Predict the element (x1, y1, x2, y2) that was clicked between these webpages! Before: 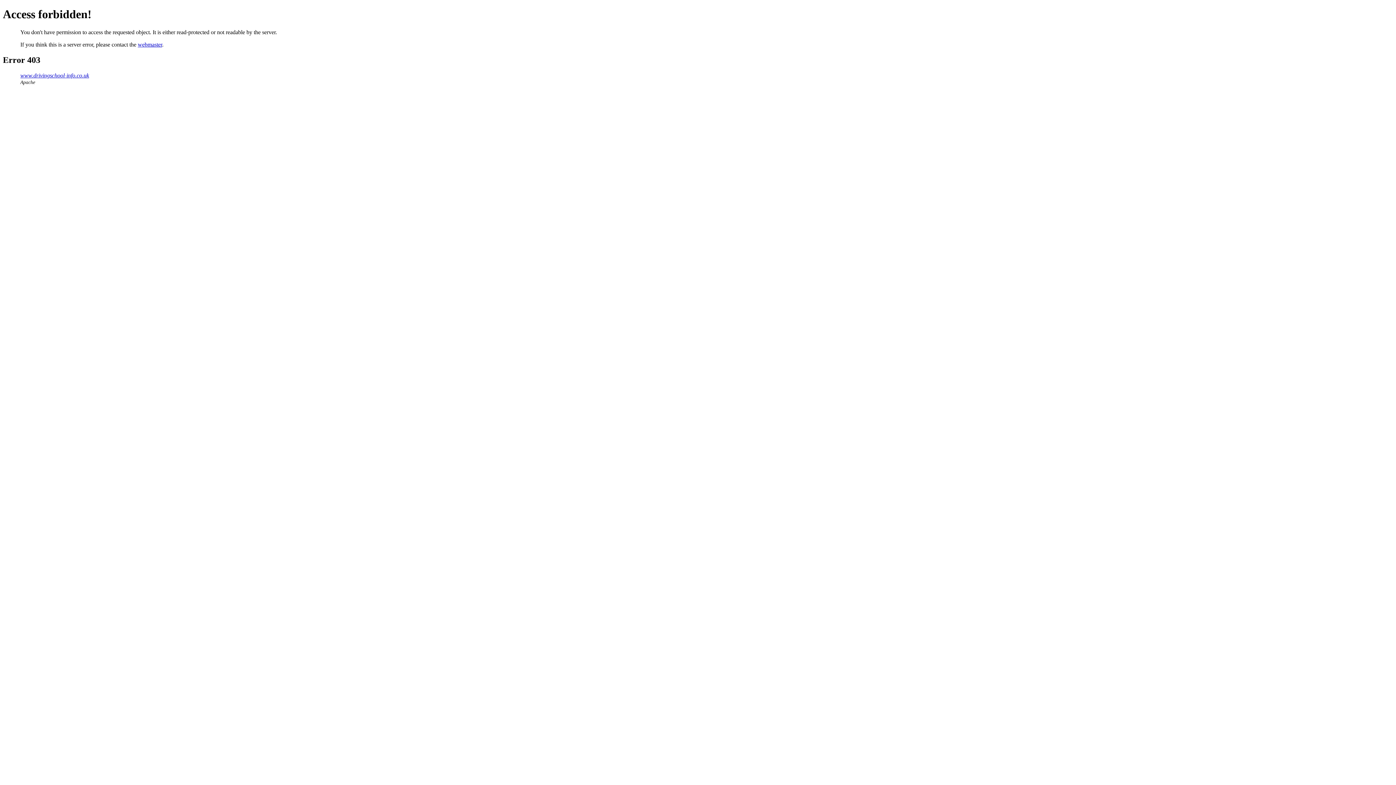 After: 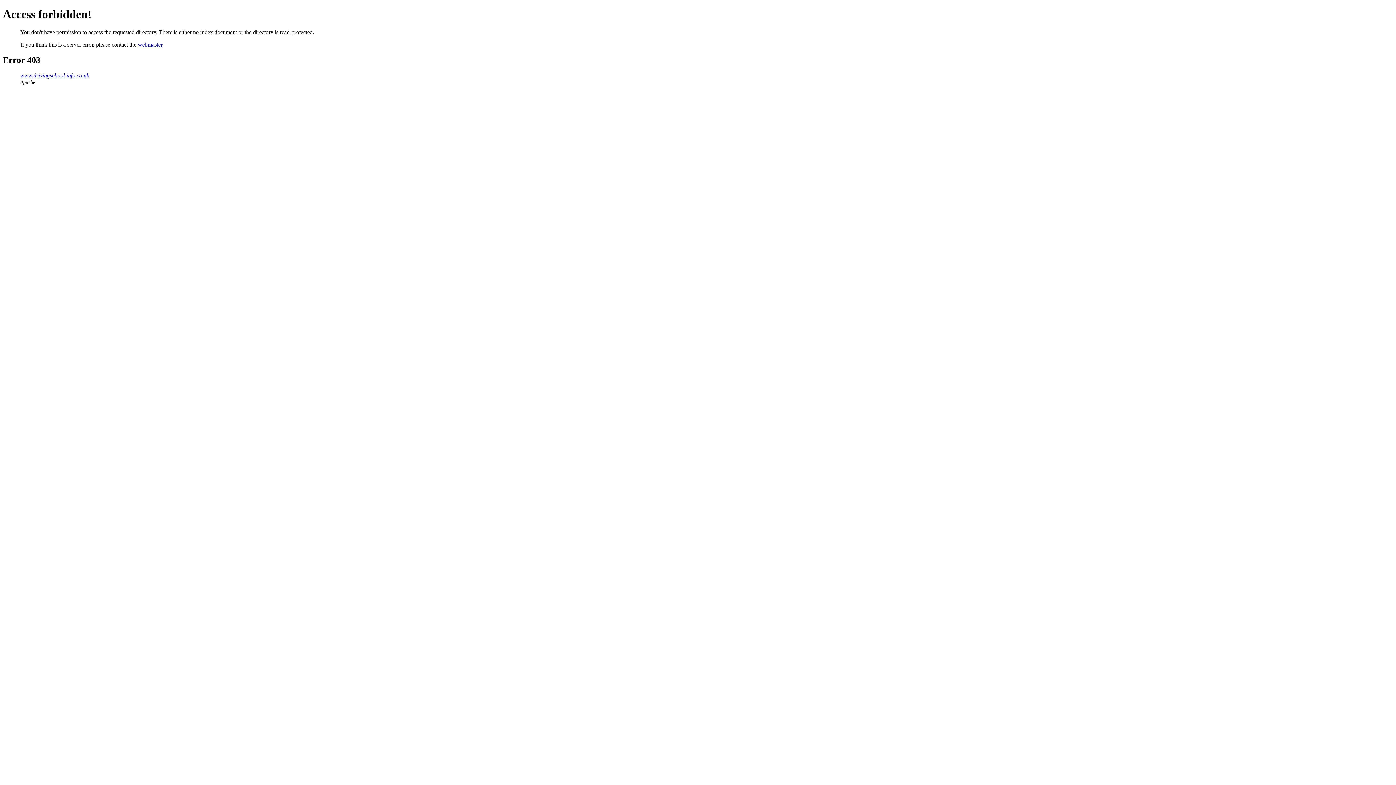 Action: bbox: (20, 72, 89, 78) label: www.drivingschool-info.co.uk